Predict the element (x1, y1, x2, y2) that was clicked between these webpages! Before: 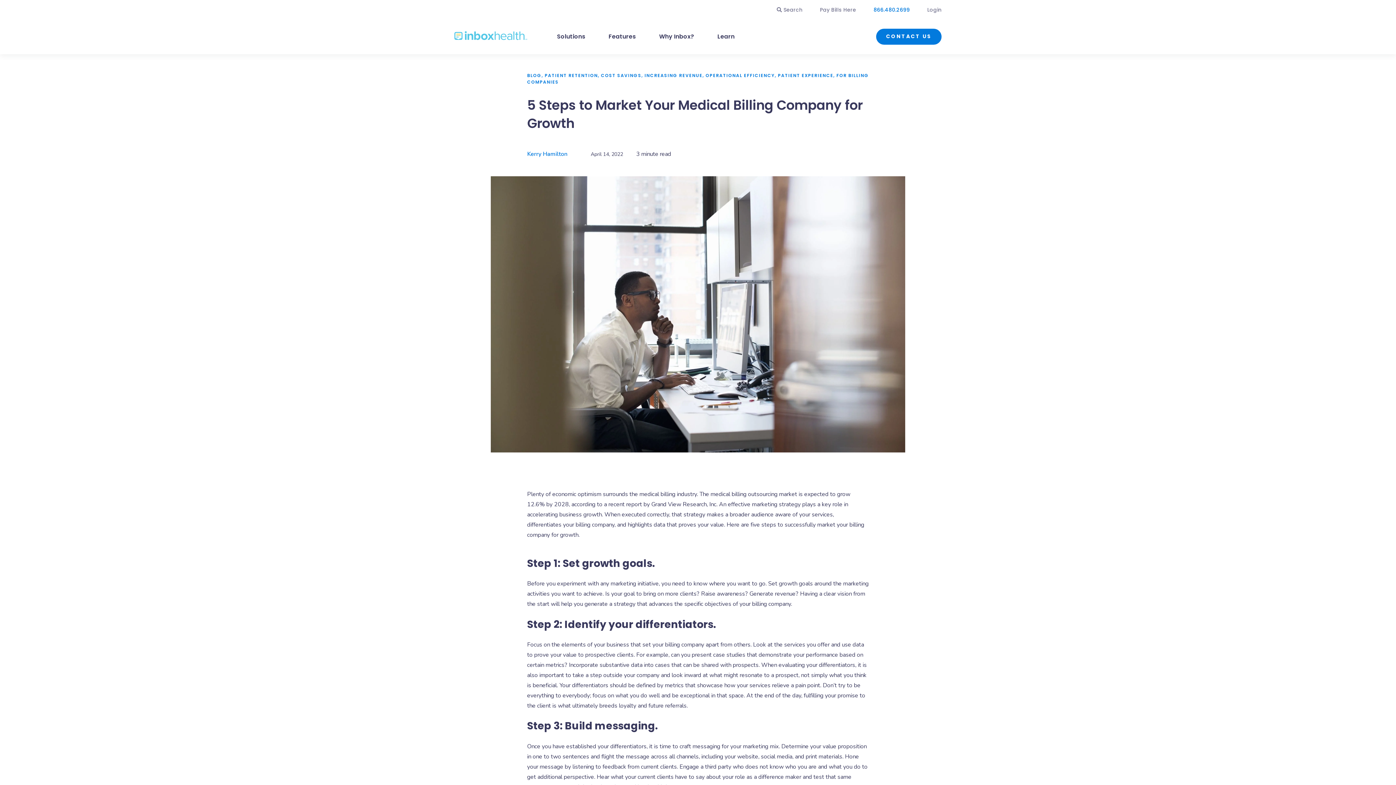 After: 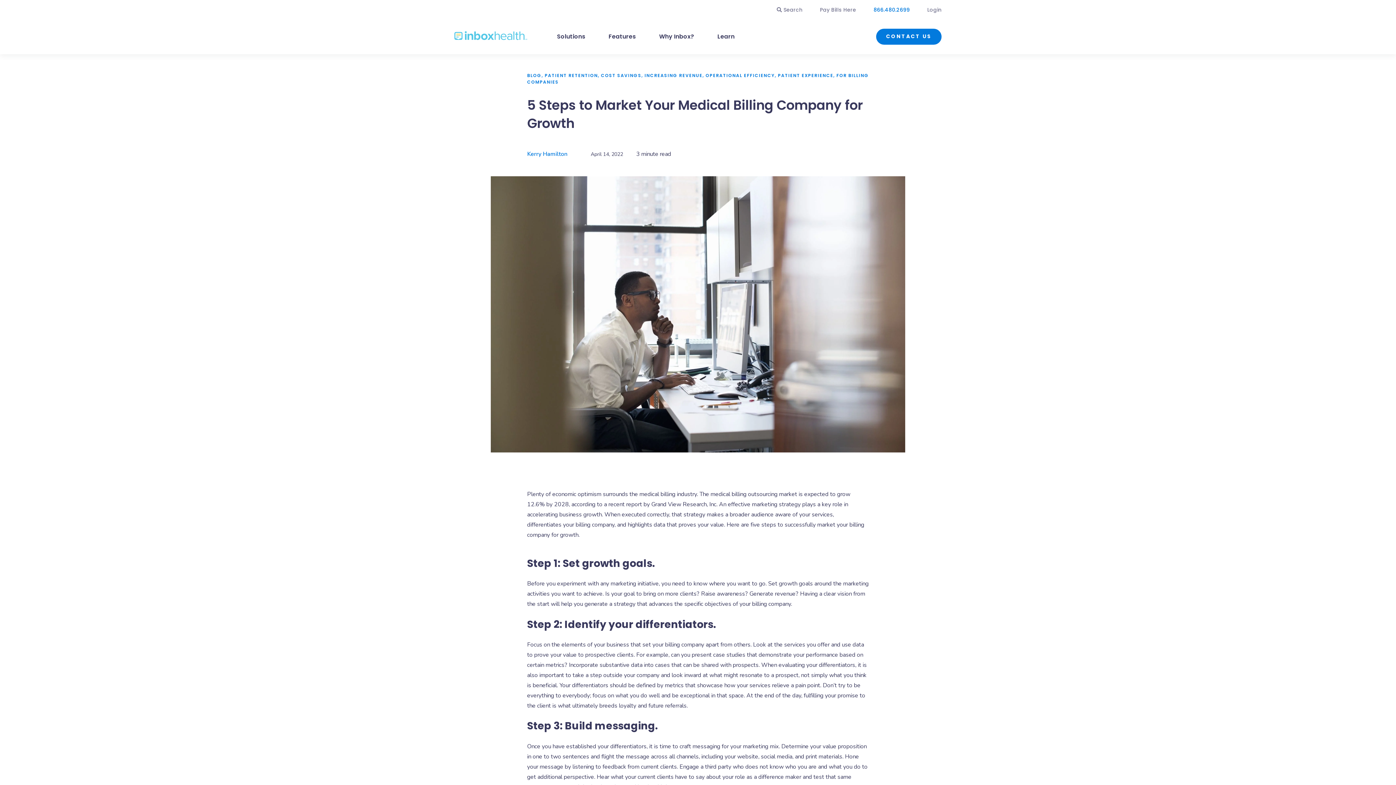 Action: bbox: (873, 6, 910, 13) label: 866.480.2699